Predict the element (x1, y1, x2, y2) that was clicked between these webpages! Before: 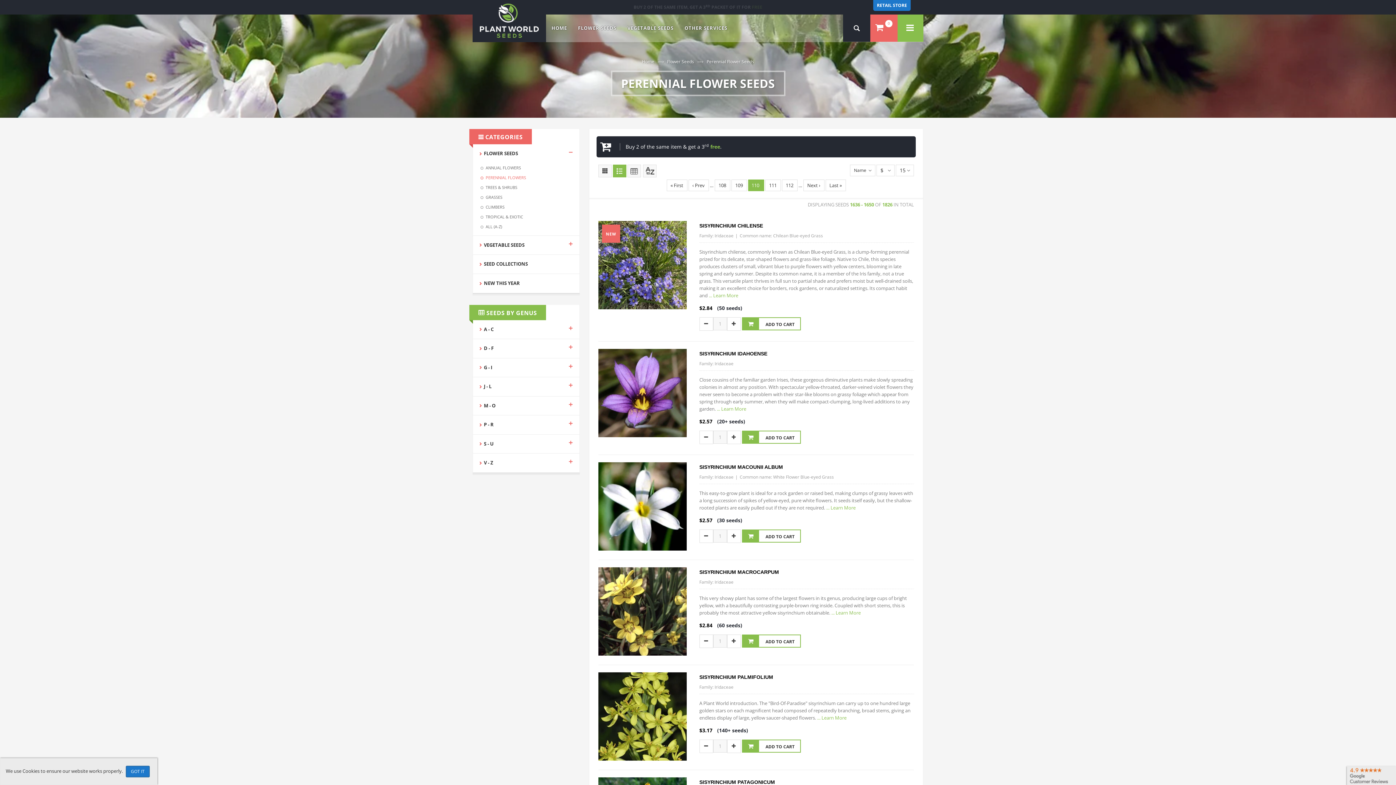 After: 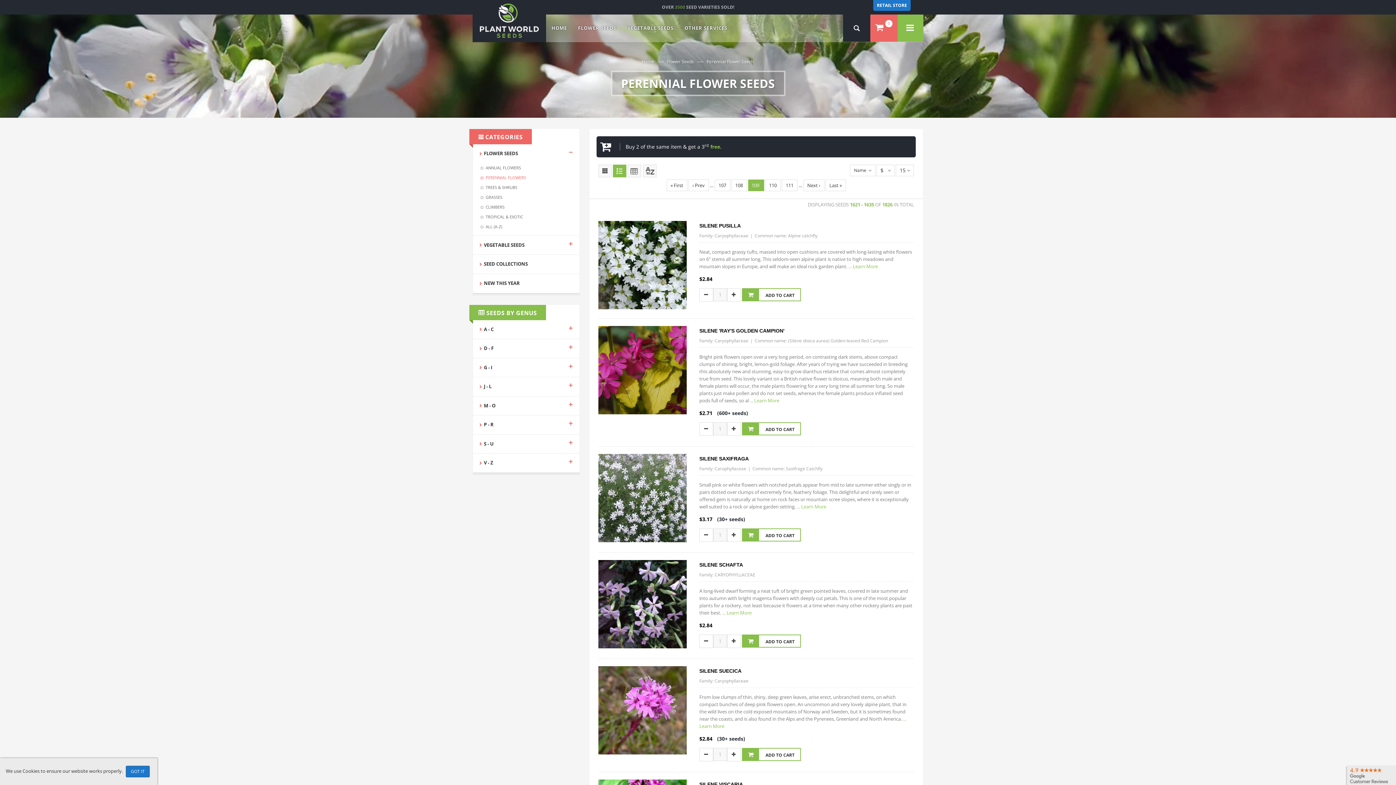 Action: label: ‹ Prev bbox: (688, 179, 708, 191)